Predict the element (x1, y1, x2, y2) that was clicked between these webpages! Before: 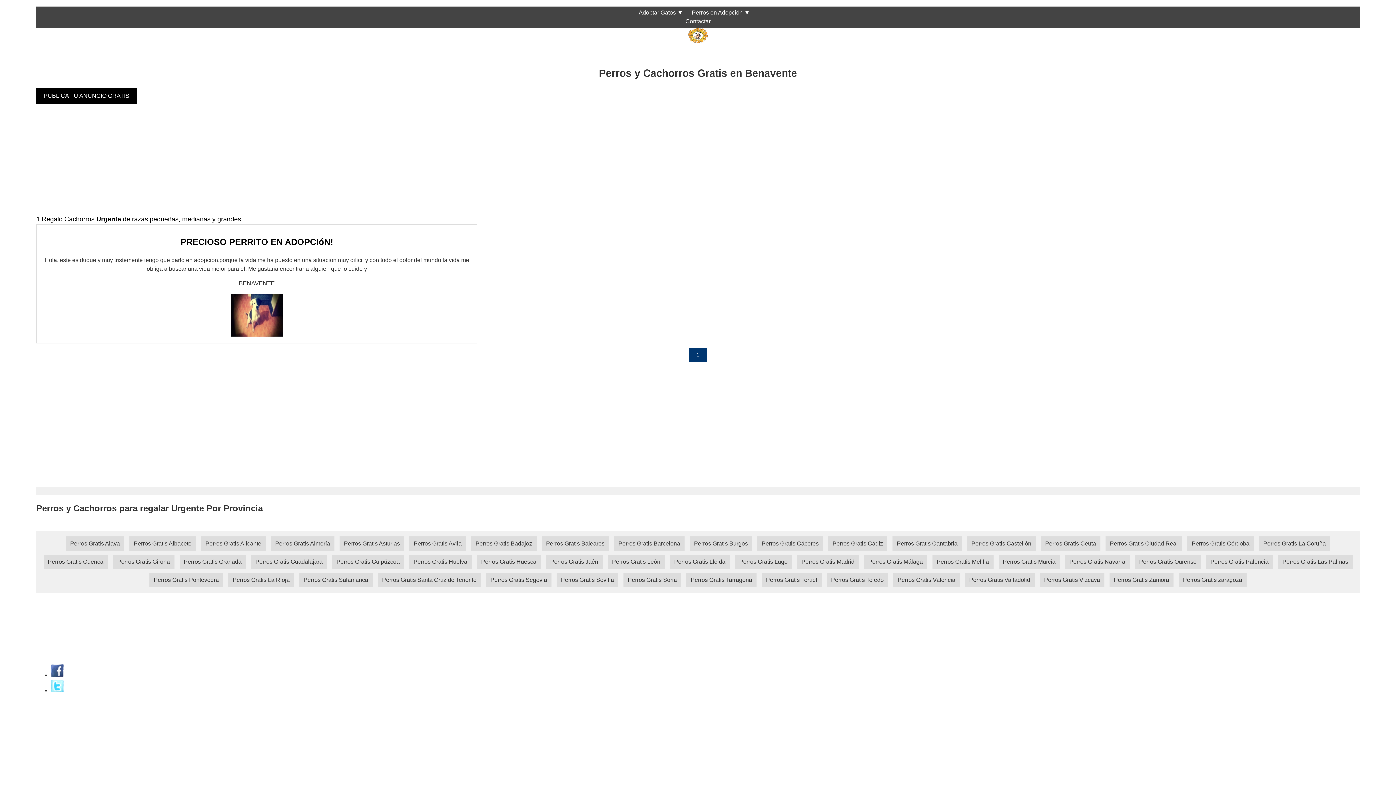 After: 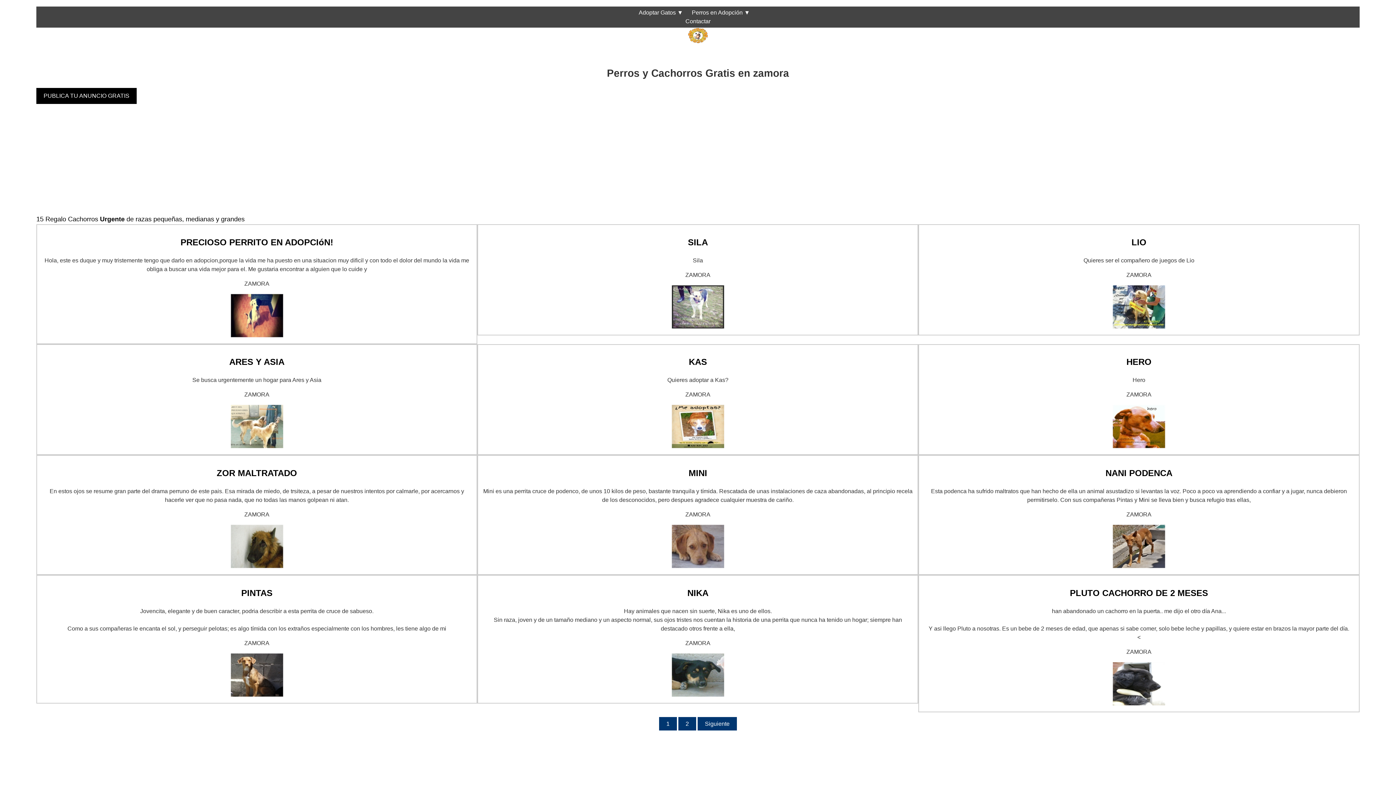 Action: label: Perros Gratis Zamora bbox: (1109, 572, 1173, 587)